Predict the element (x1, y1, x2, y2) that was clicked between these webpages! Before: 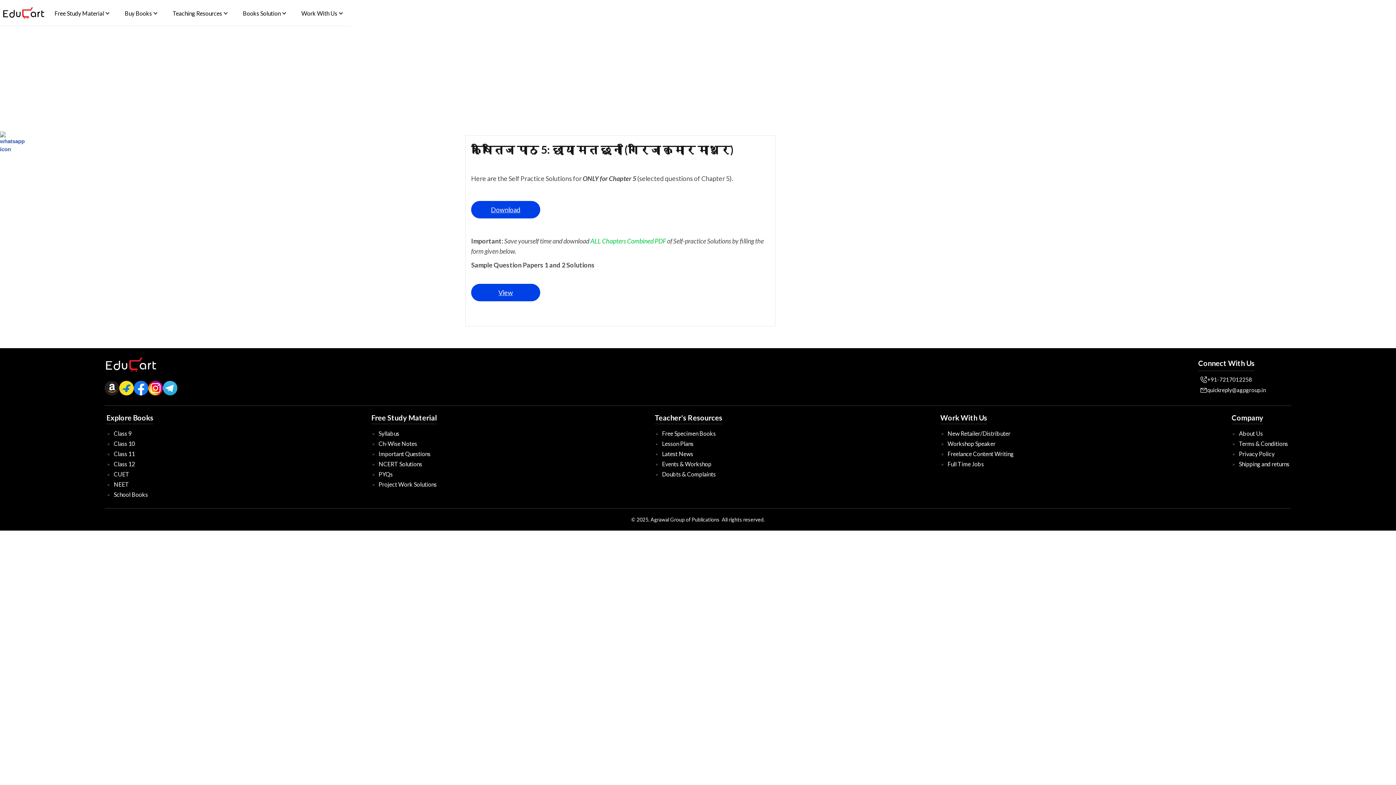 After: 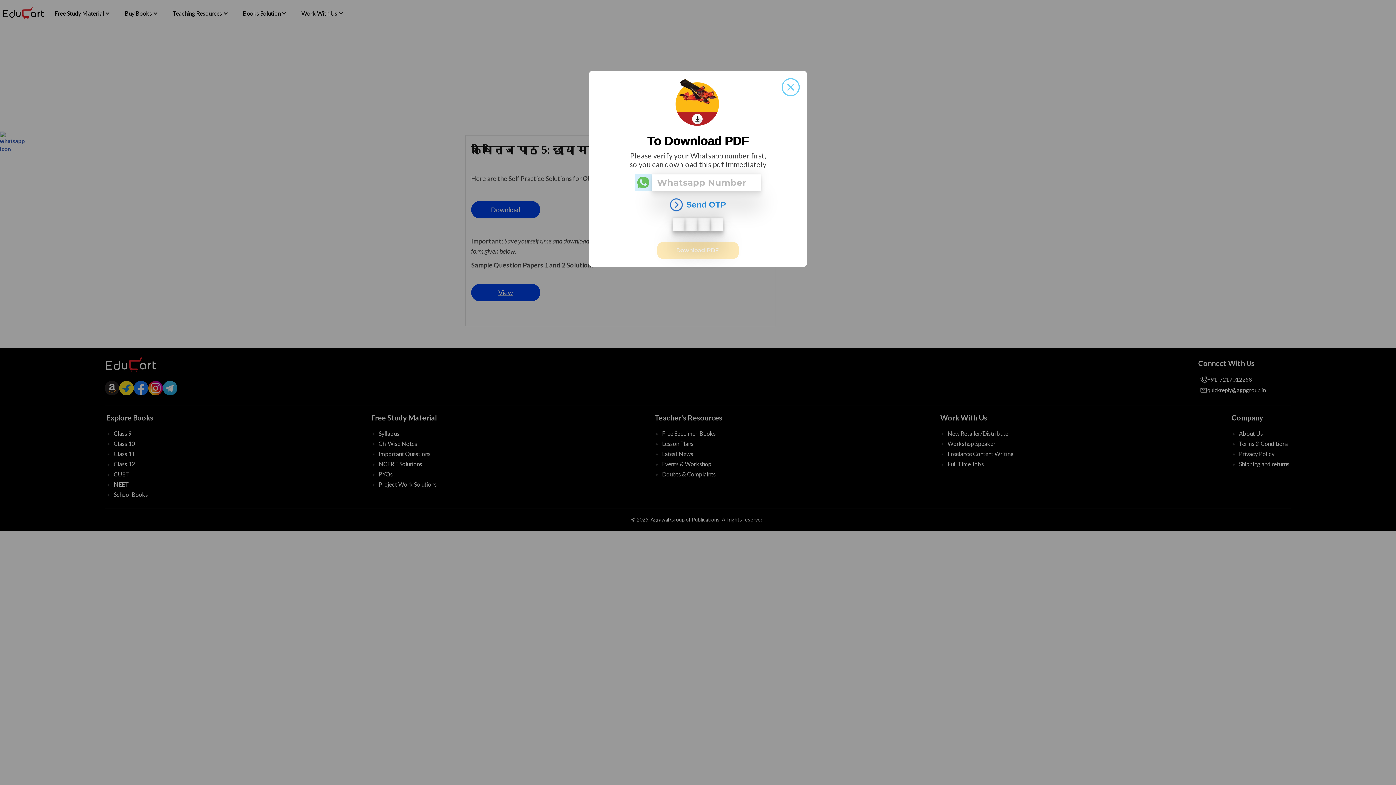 Action: label: Download bbox: (471, 201, 769, 218)